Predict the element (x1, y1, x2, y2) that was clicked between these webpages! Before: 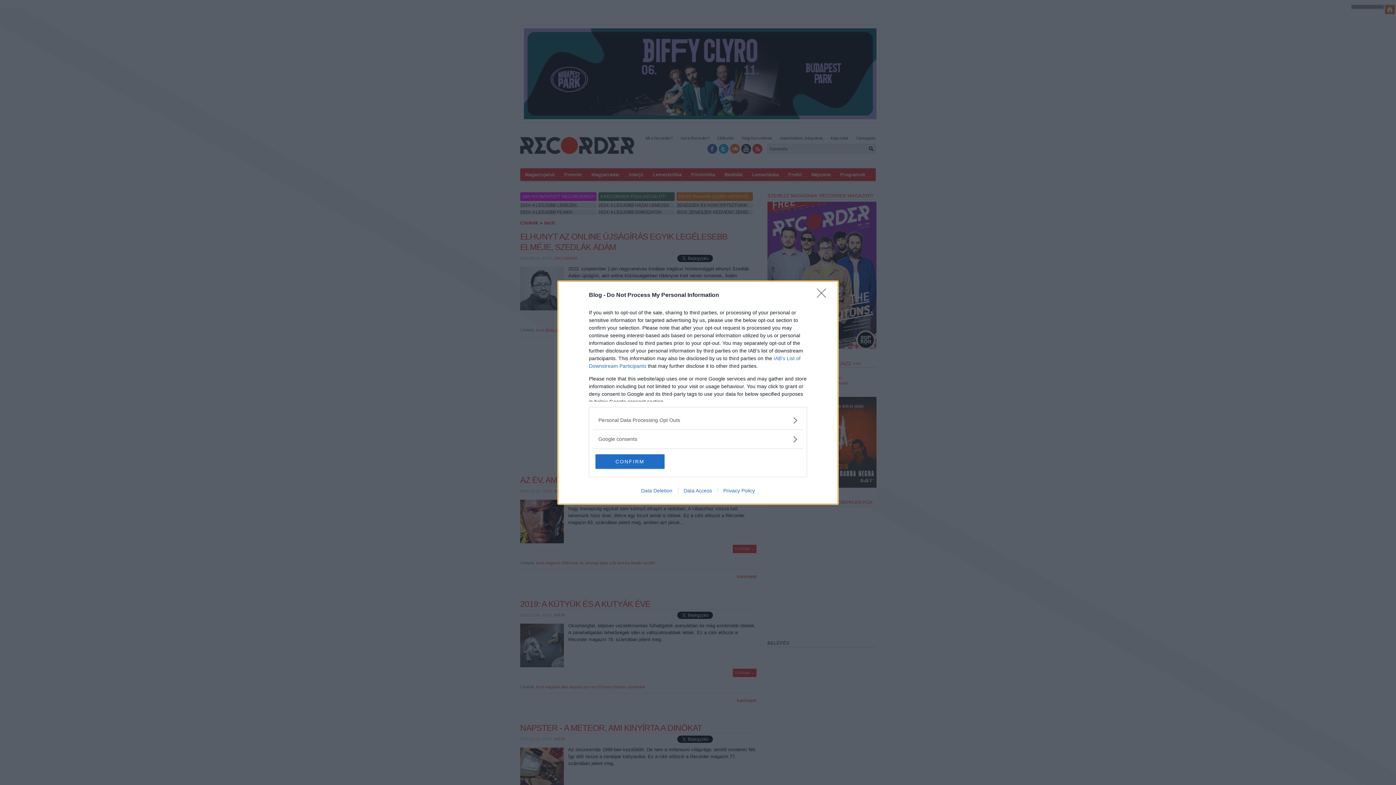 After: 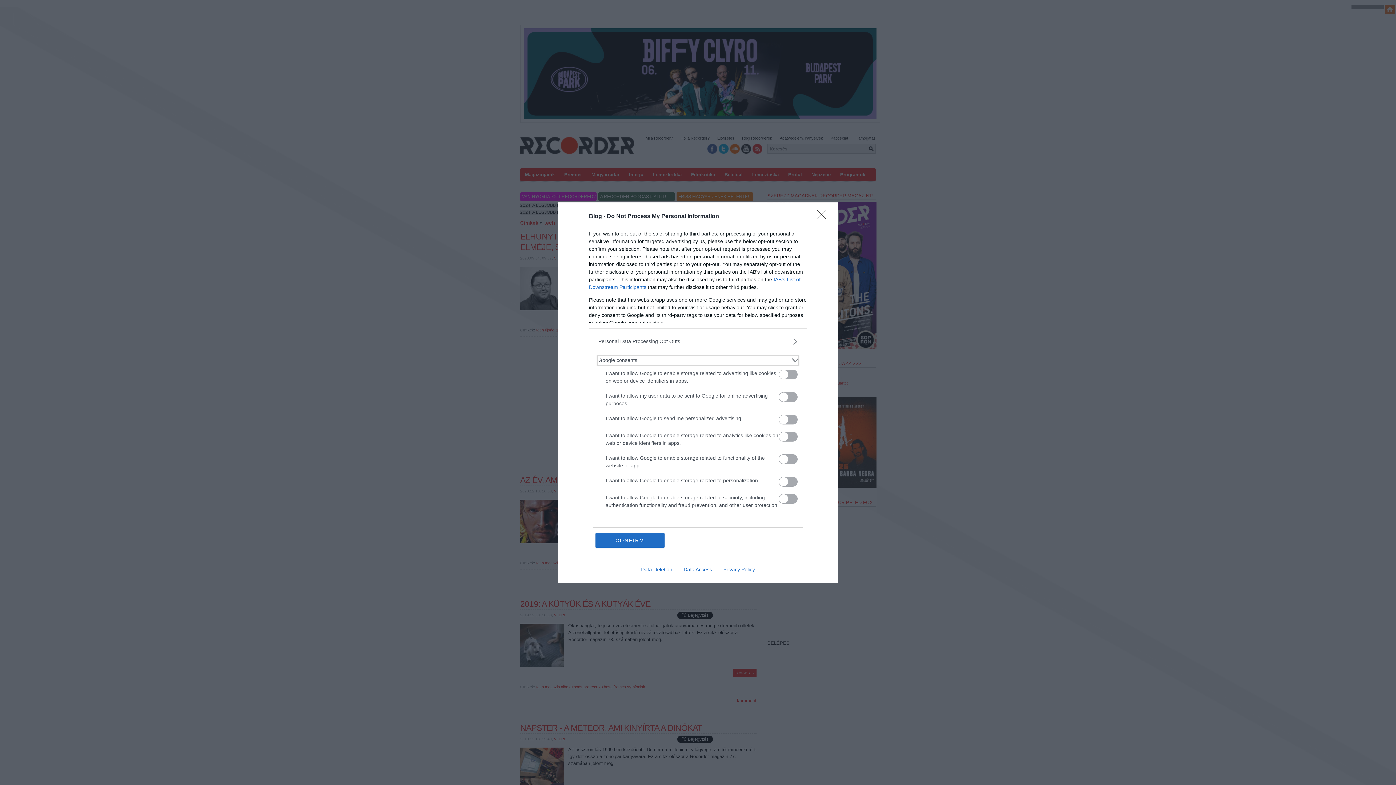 Action: bbox: (598, 435, 797, 443) label: Google consents